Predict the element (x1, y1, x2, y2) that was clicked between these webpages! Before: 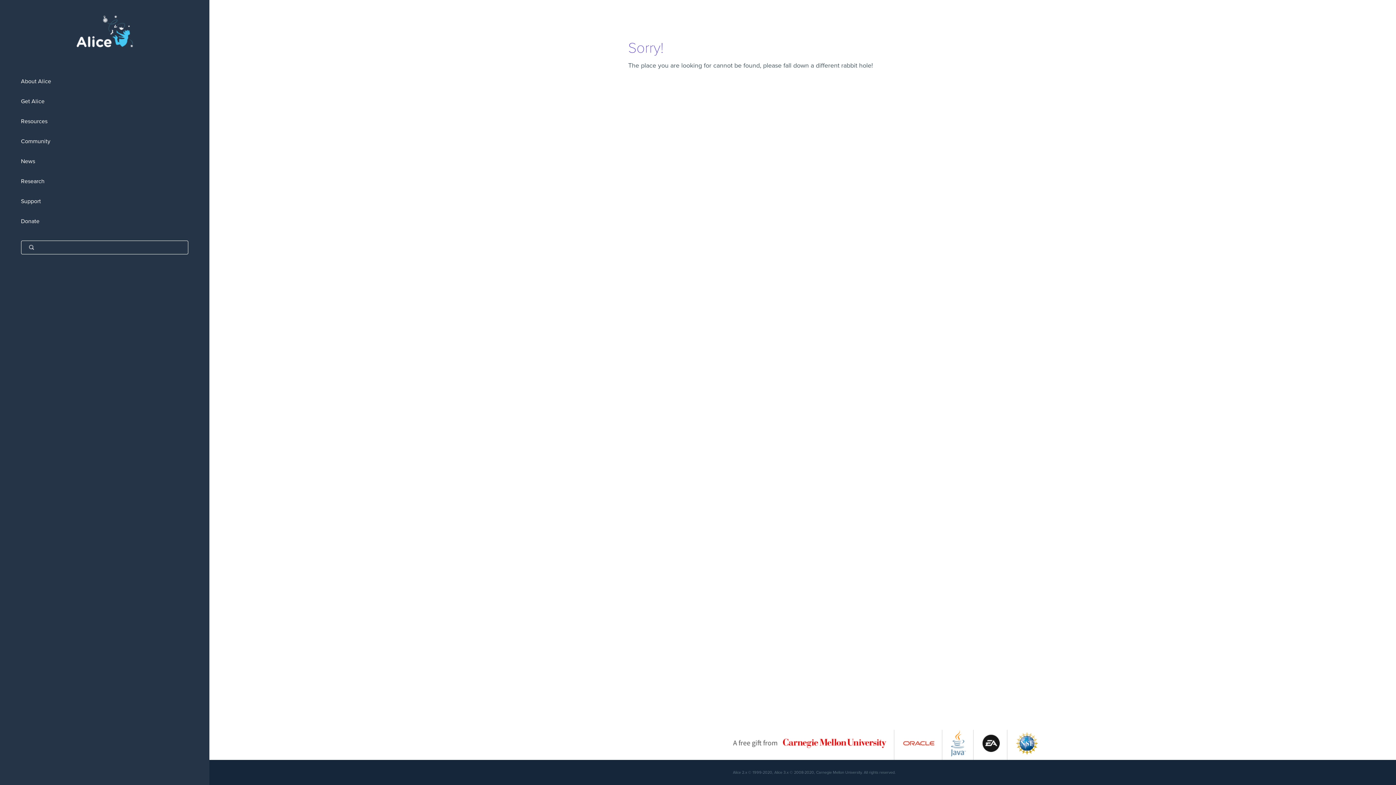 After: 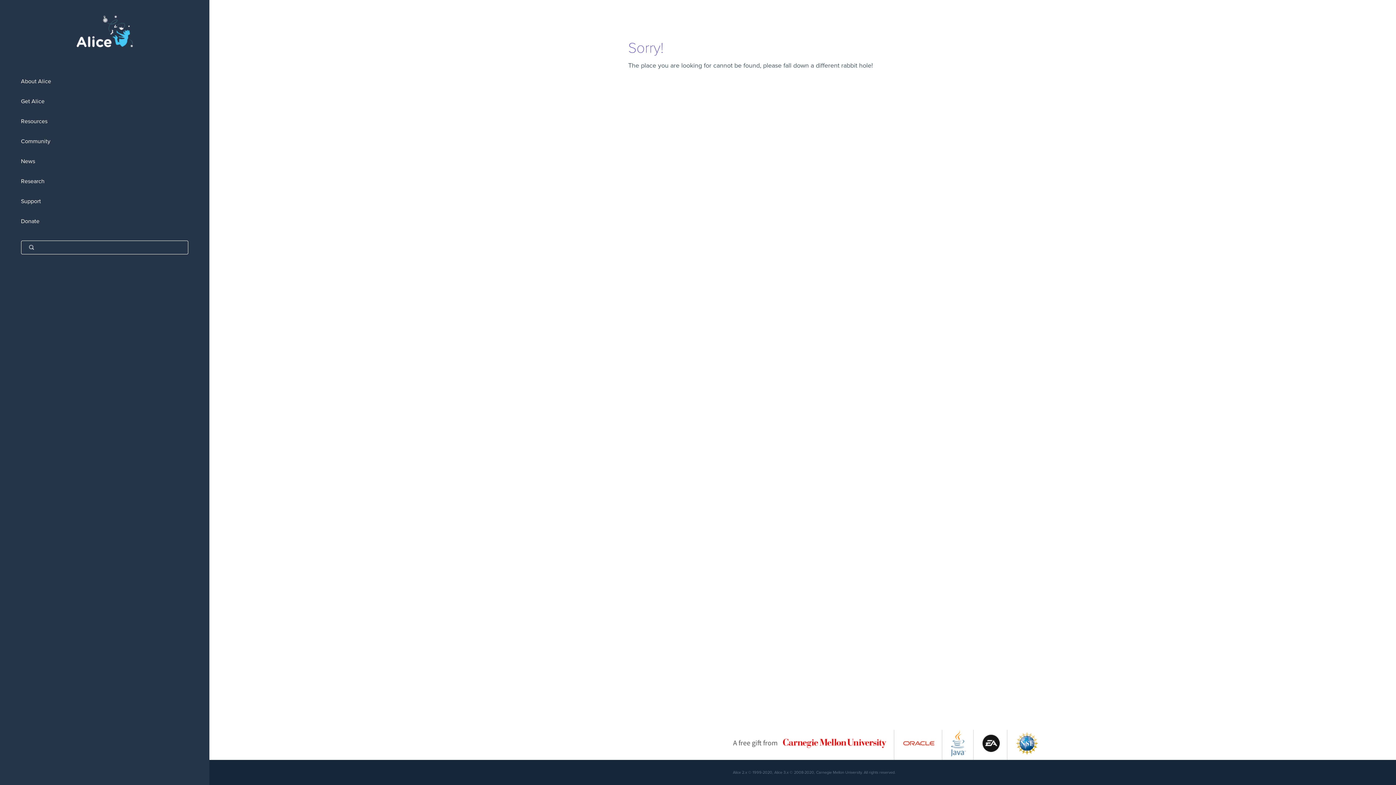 Action: bbox: (951, 752, 966, 759)